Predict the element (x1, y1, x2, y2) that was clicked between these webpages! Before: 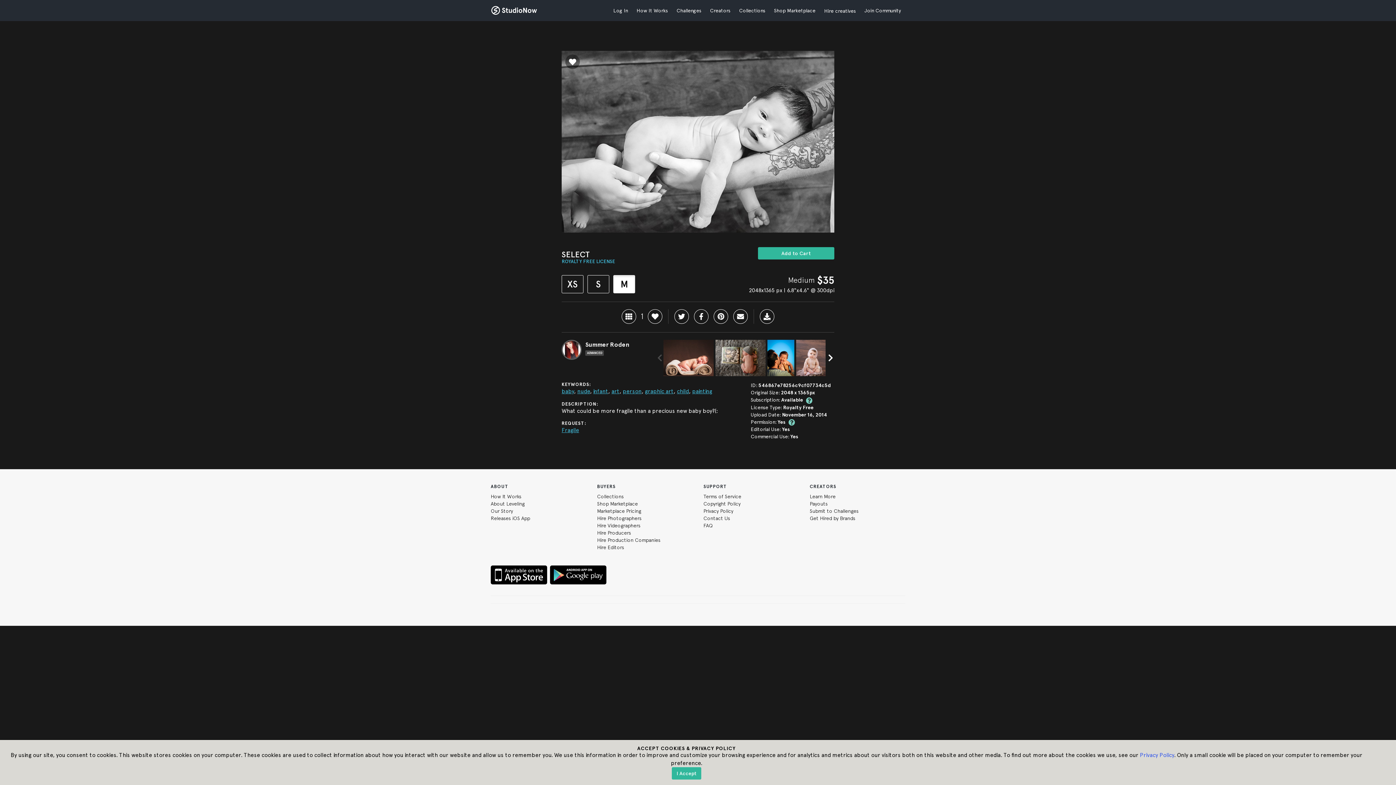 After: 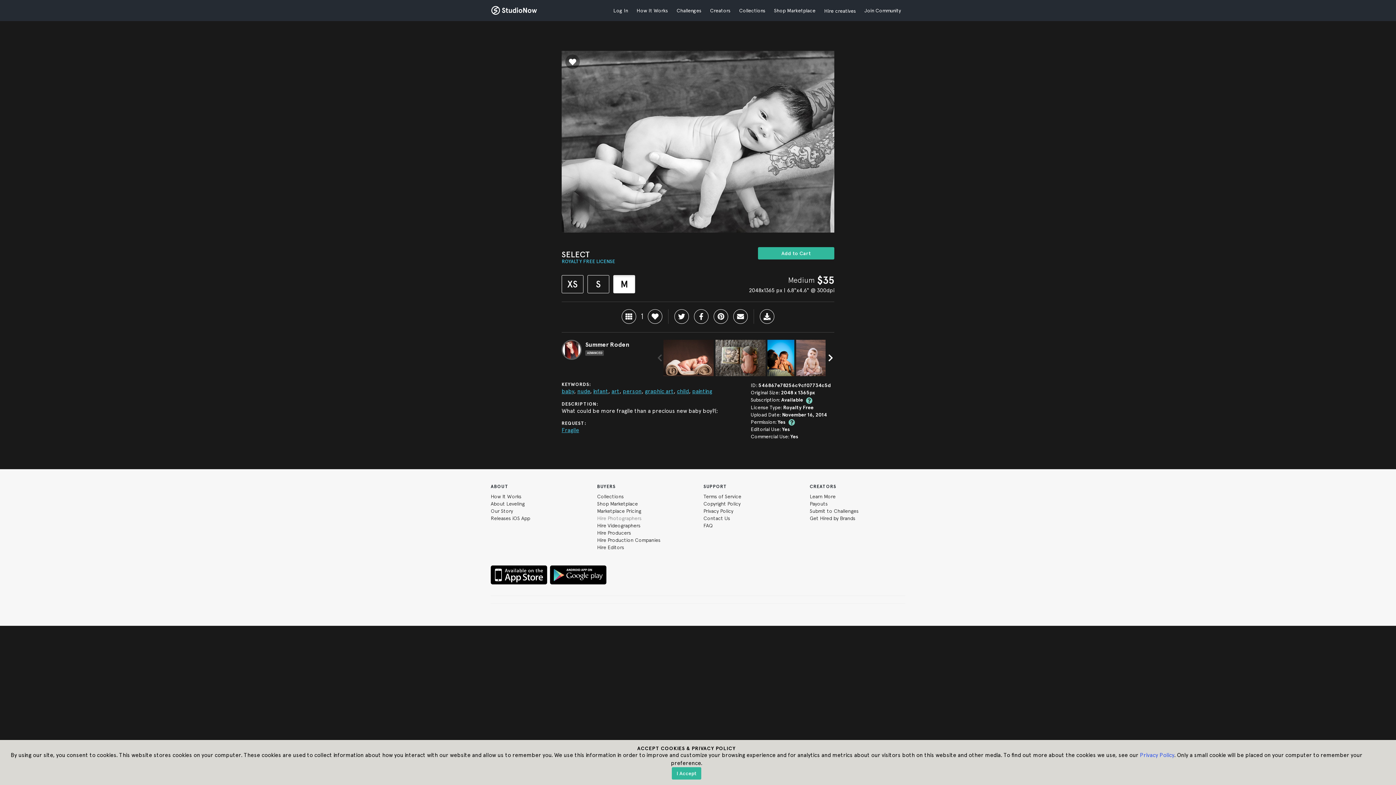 Action: bbox: (597, 515, 641, 521) label: Hire Photographers